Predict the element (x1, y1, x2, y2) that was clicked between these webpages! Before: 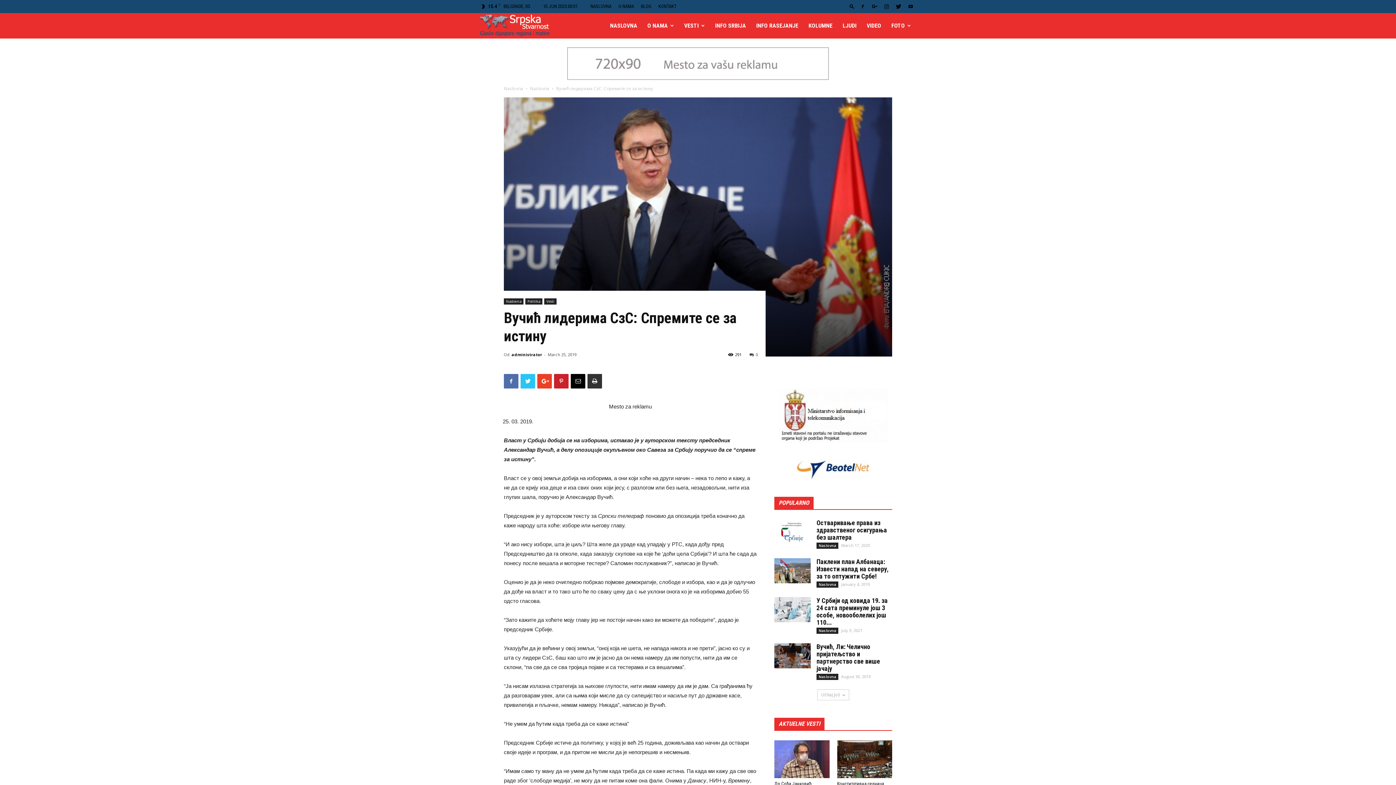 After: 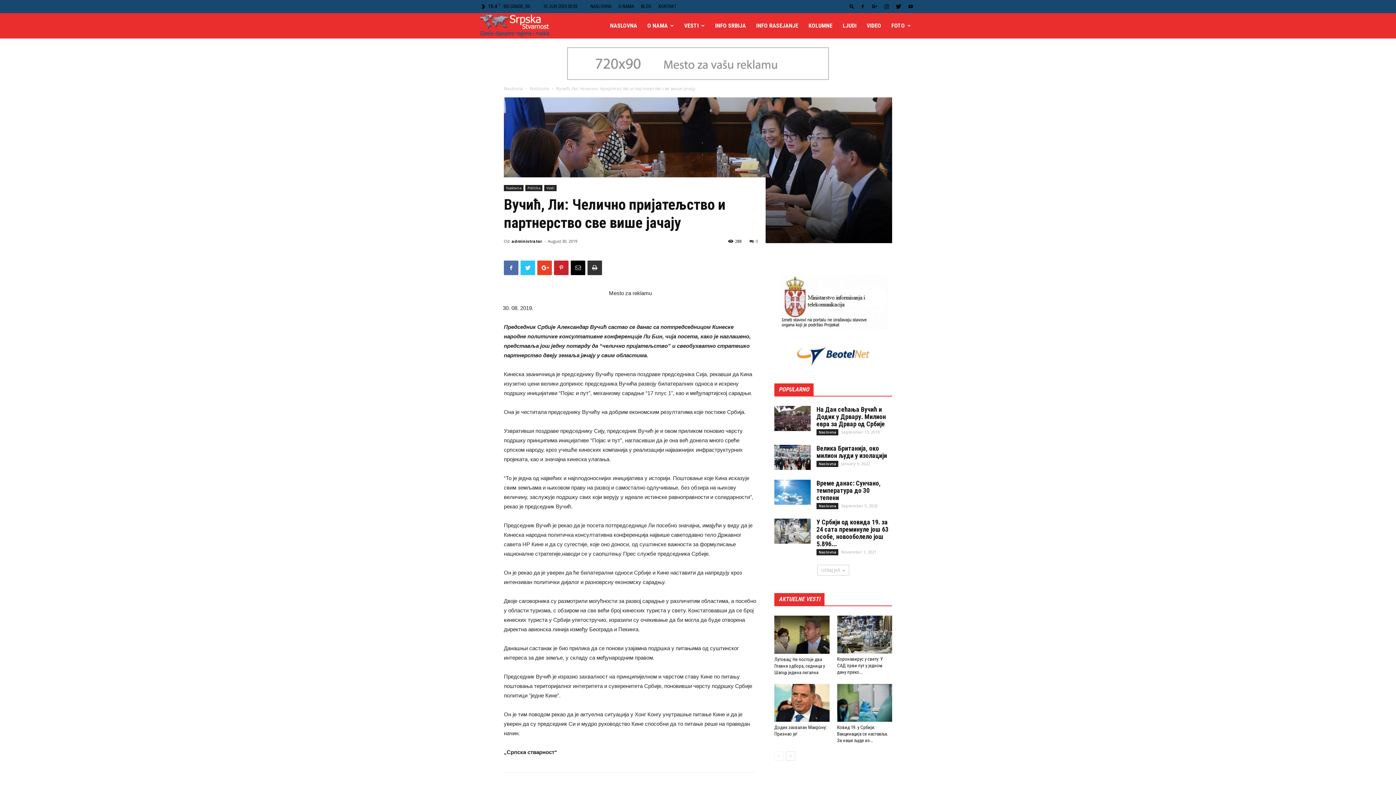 Action: bbox: (816, 643, 880, 672) label: Вучић, Ли: Челично пријатељство и партнерство све више јачају